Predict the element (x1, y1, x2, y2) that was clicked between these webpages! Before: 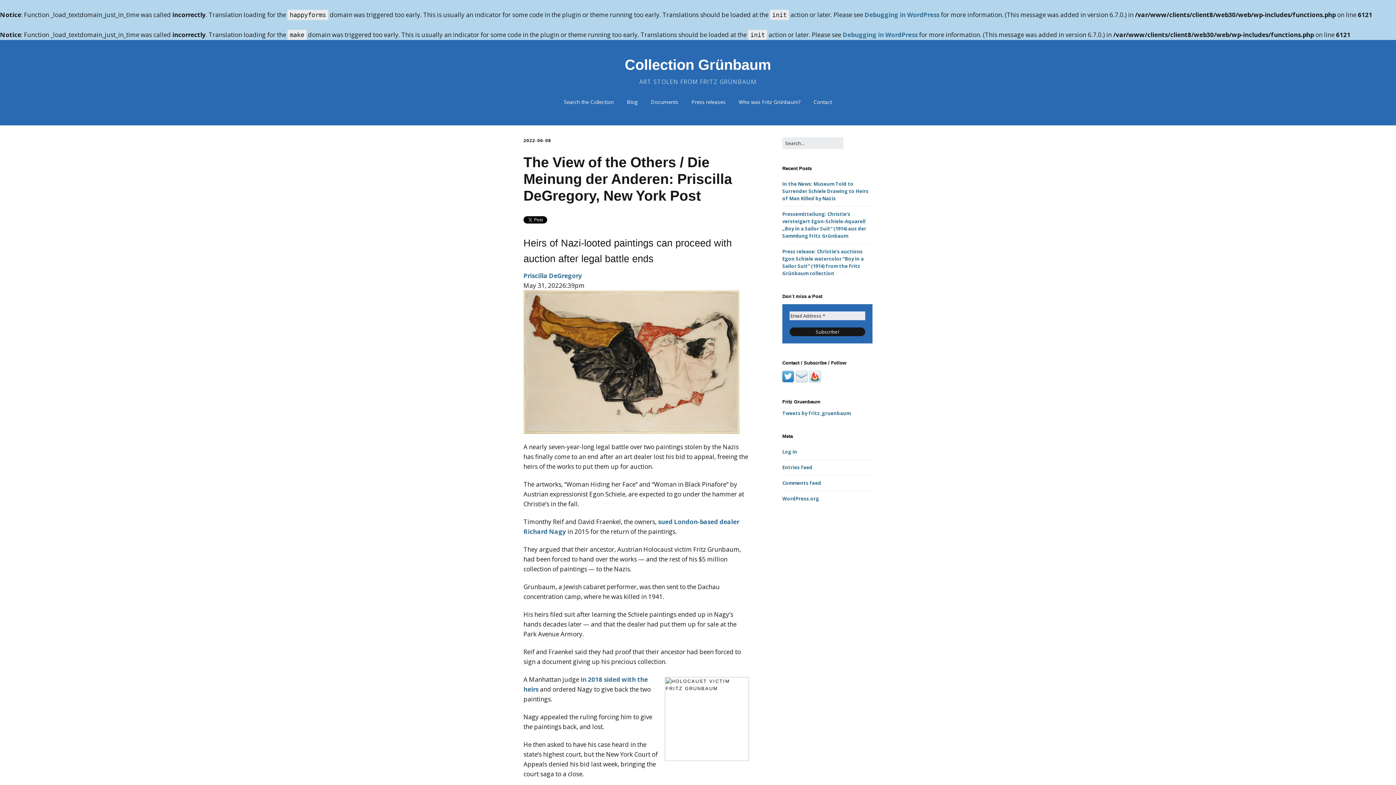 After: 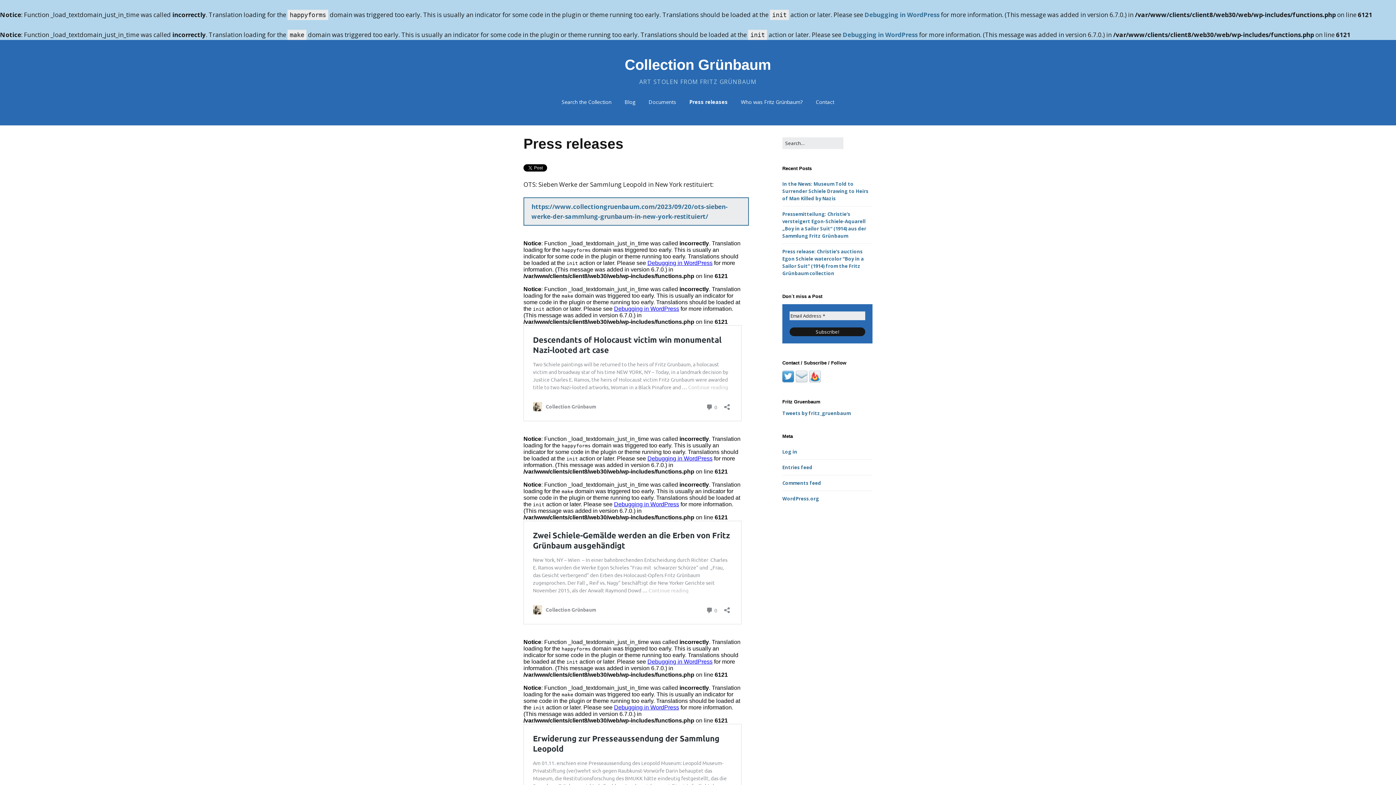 Action: bbox: (685, 94, 731, 109) label: Press releases